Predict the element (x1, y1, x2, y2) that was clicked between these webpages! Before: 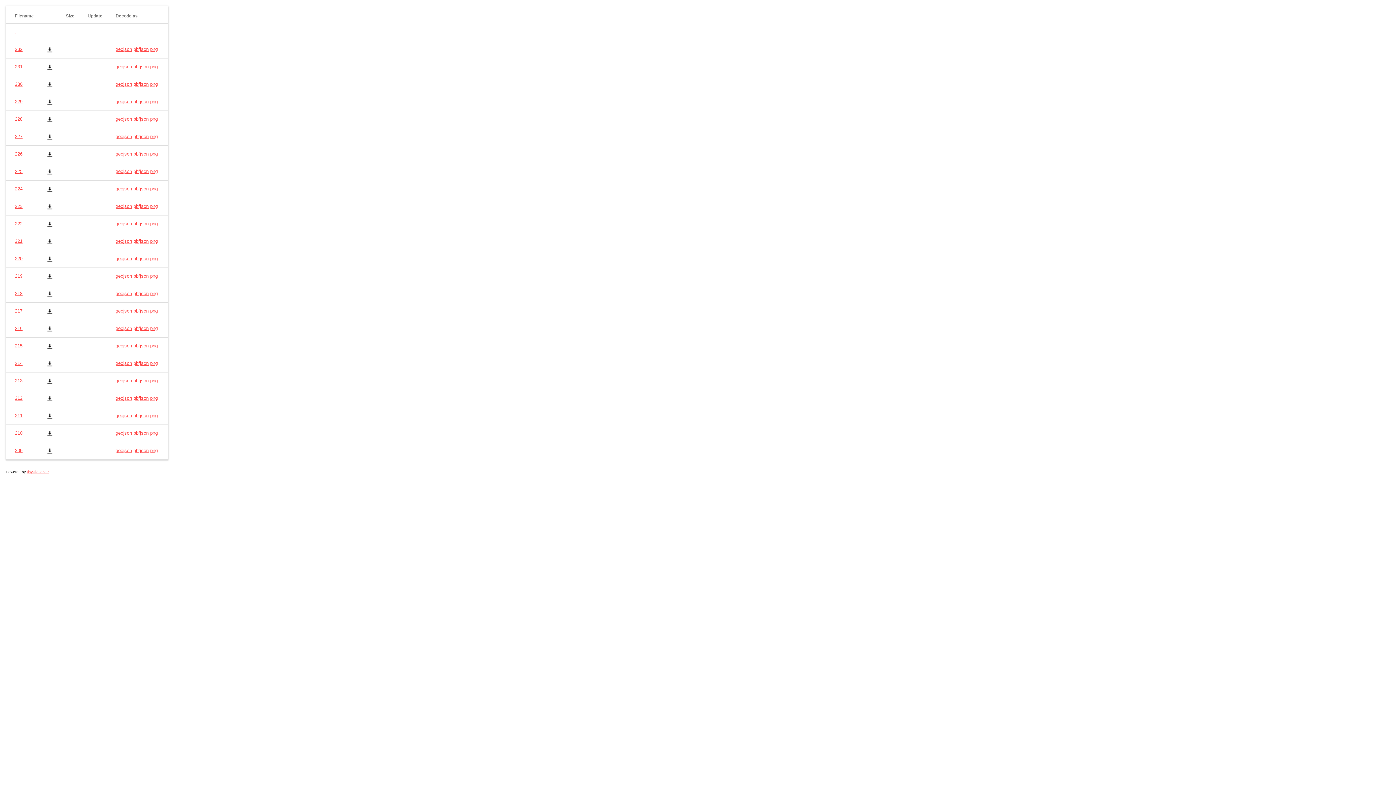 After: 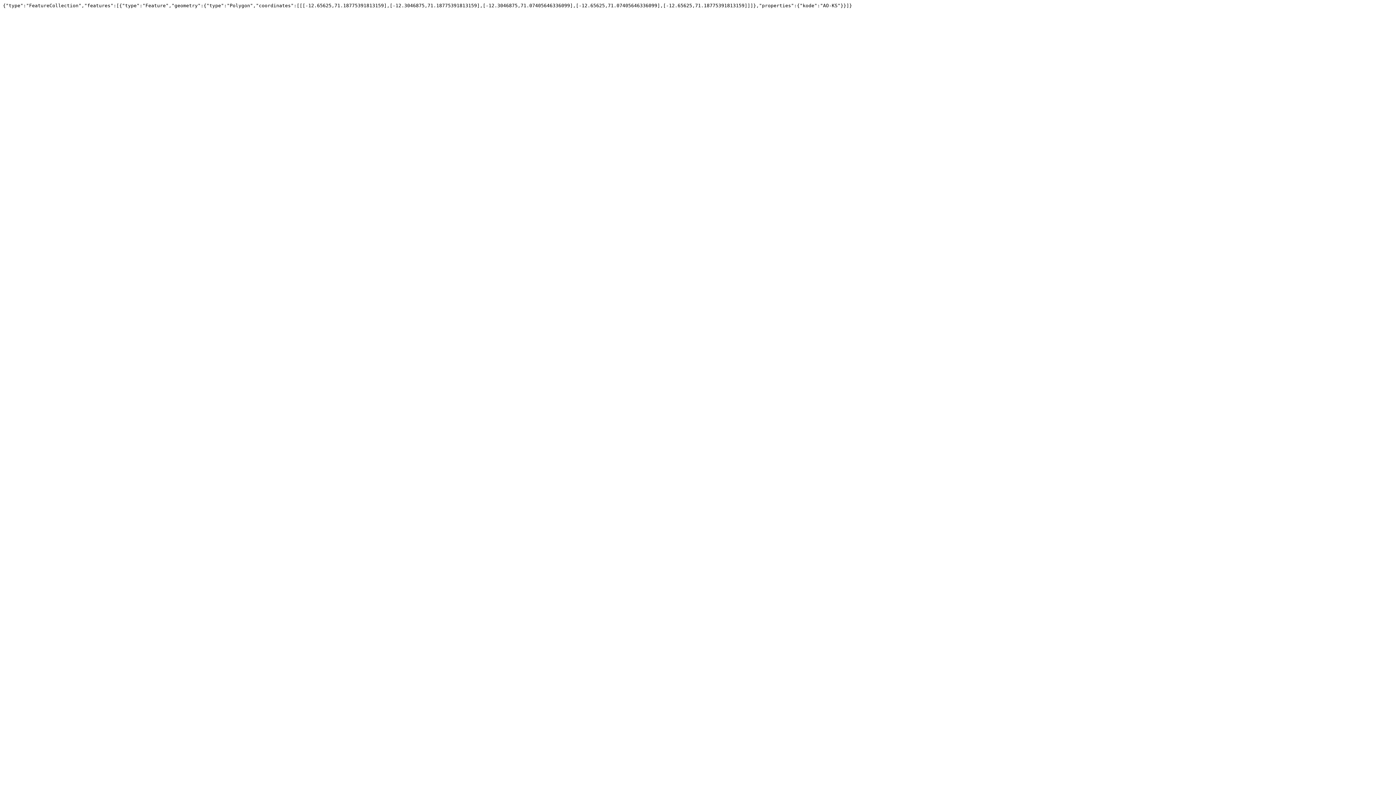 Action: bbox: (115, 273, 132, 278) label: geojson